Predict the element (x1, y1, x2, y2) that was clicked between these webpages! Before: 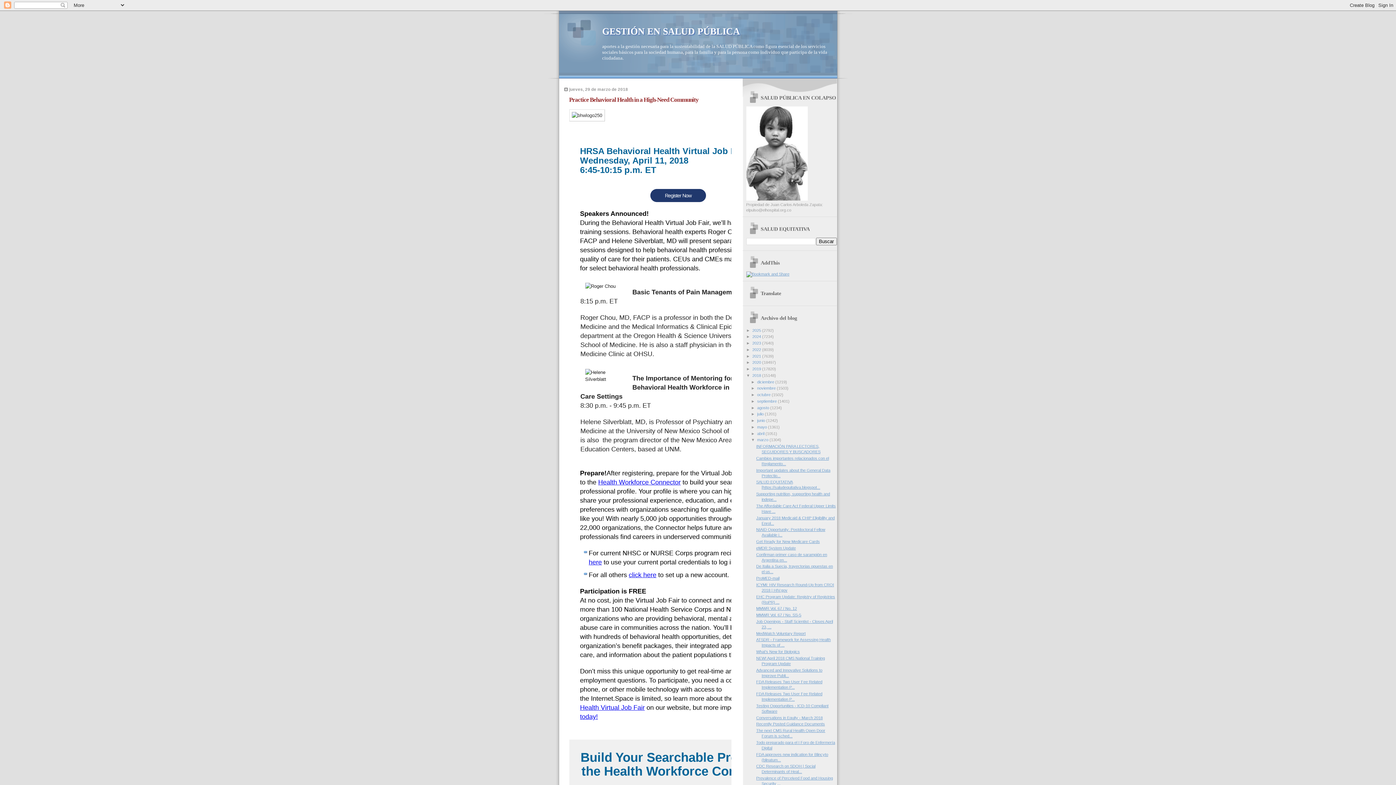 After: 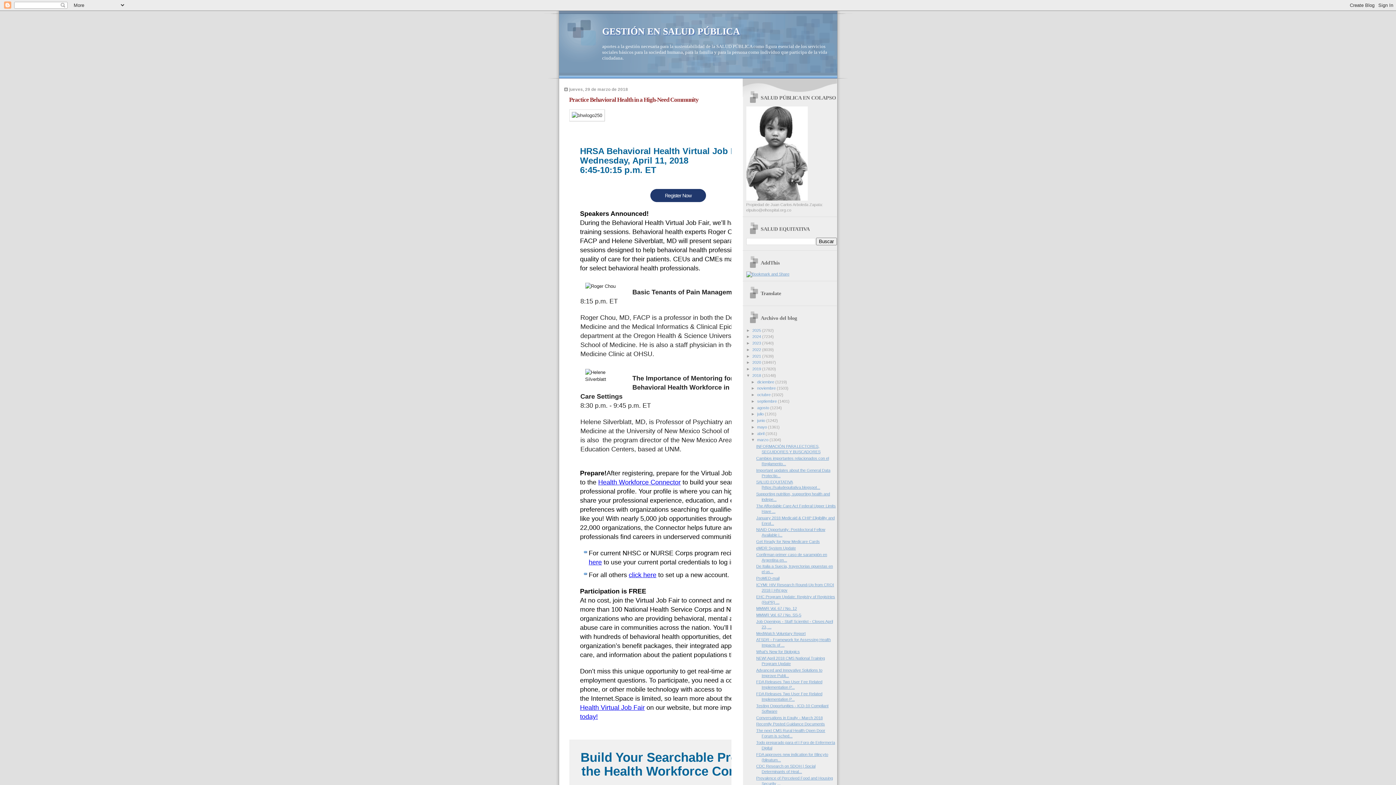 Action: label: Health Workforce Connector bbox: (598, 479, 680, 486)